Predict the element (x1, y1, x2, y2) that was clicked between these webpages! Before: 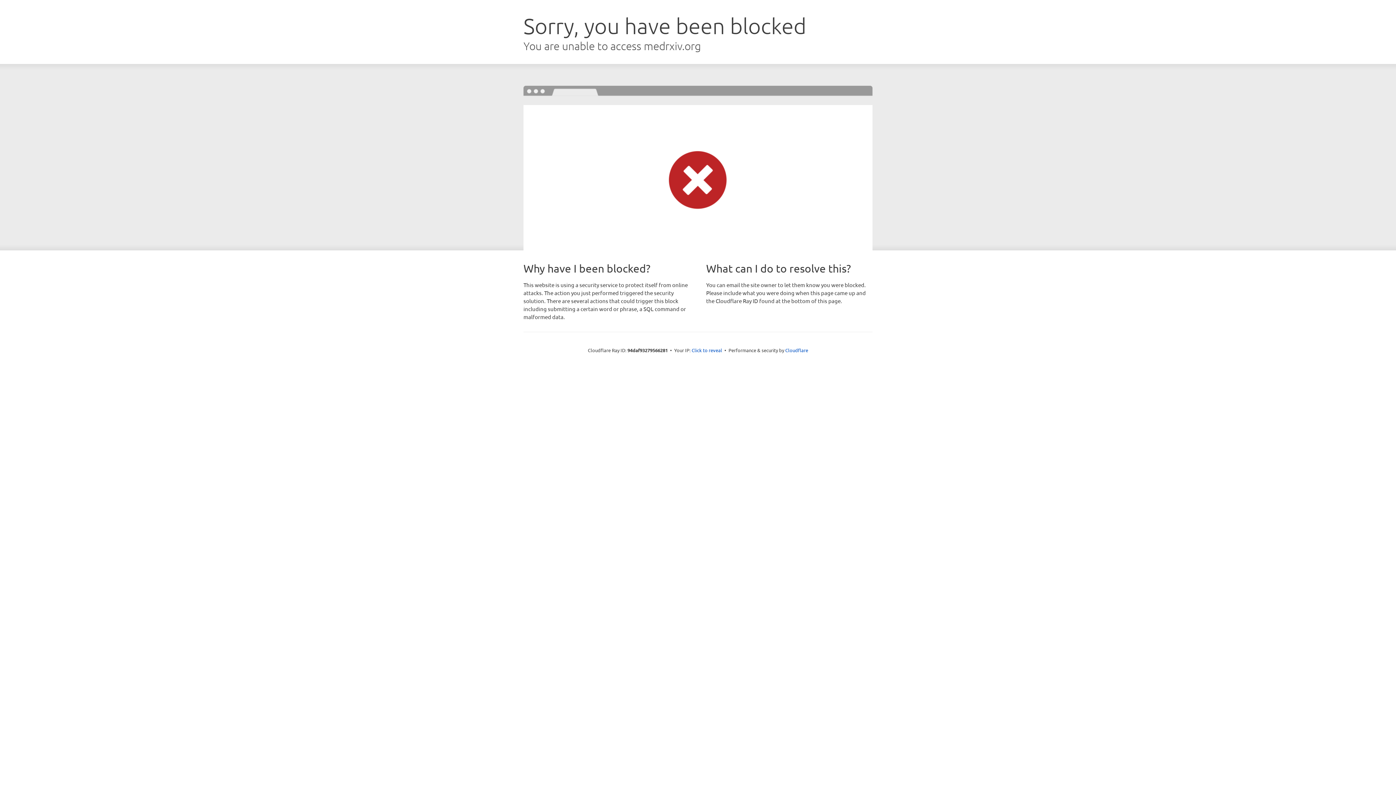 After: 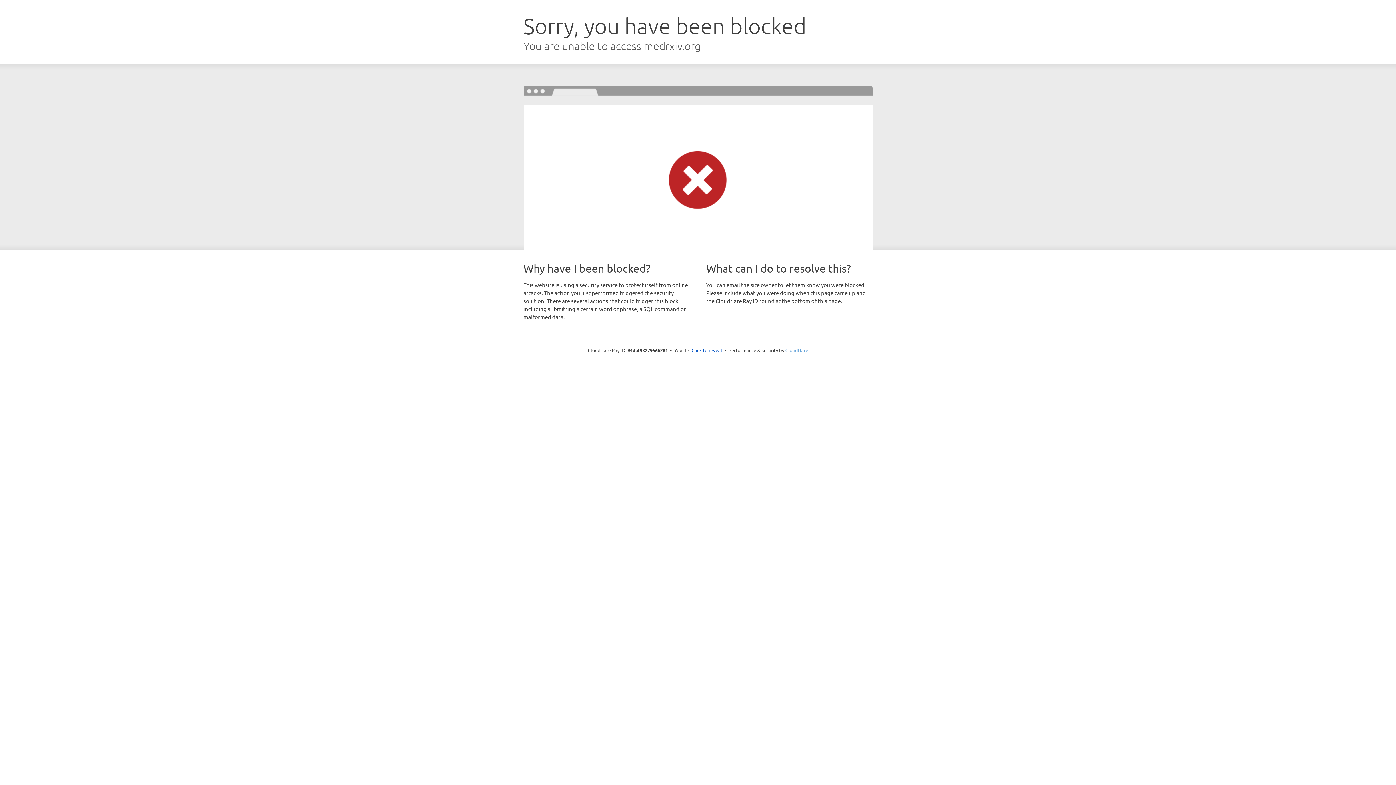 Action: bbox: (785, 347, 808, 353) label: Cloudflare